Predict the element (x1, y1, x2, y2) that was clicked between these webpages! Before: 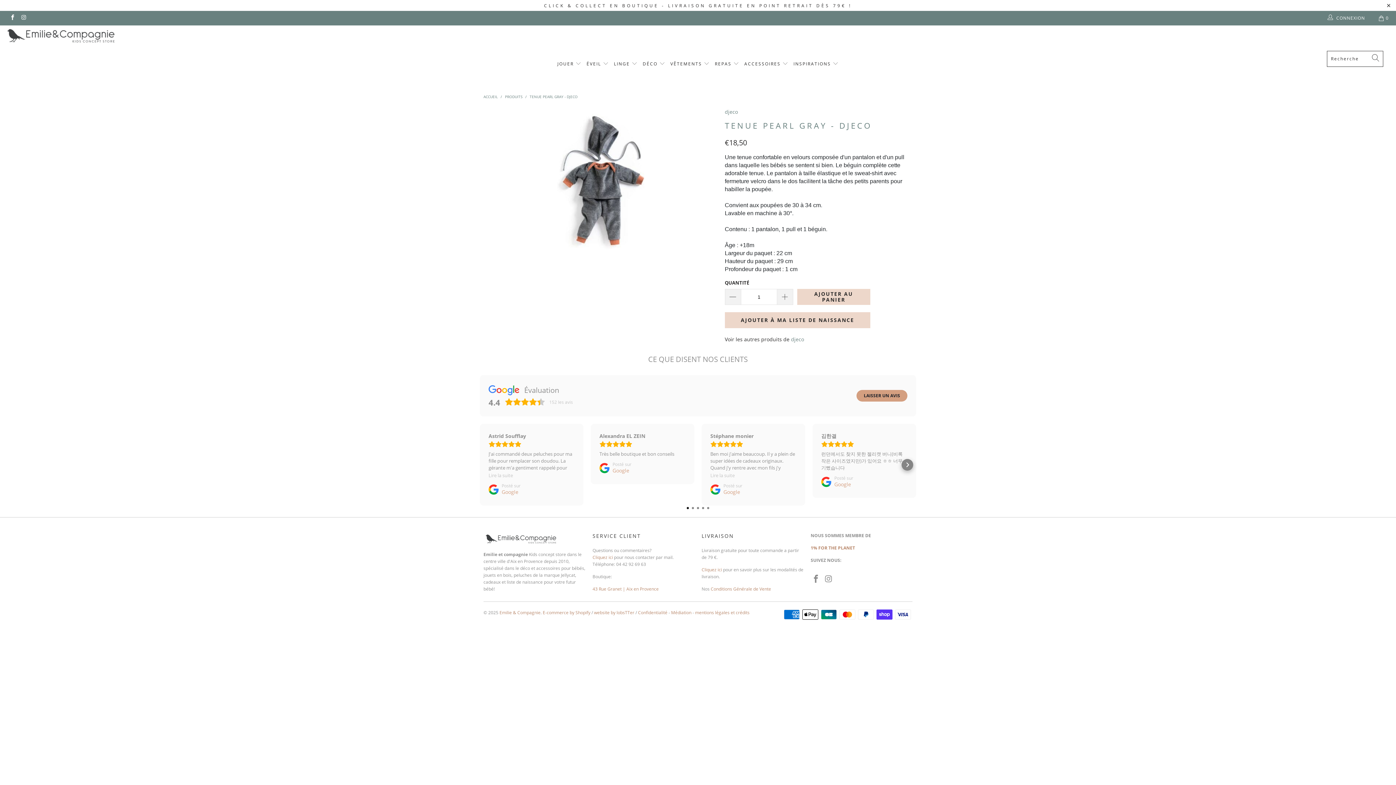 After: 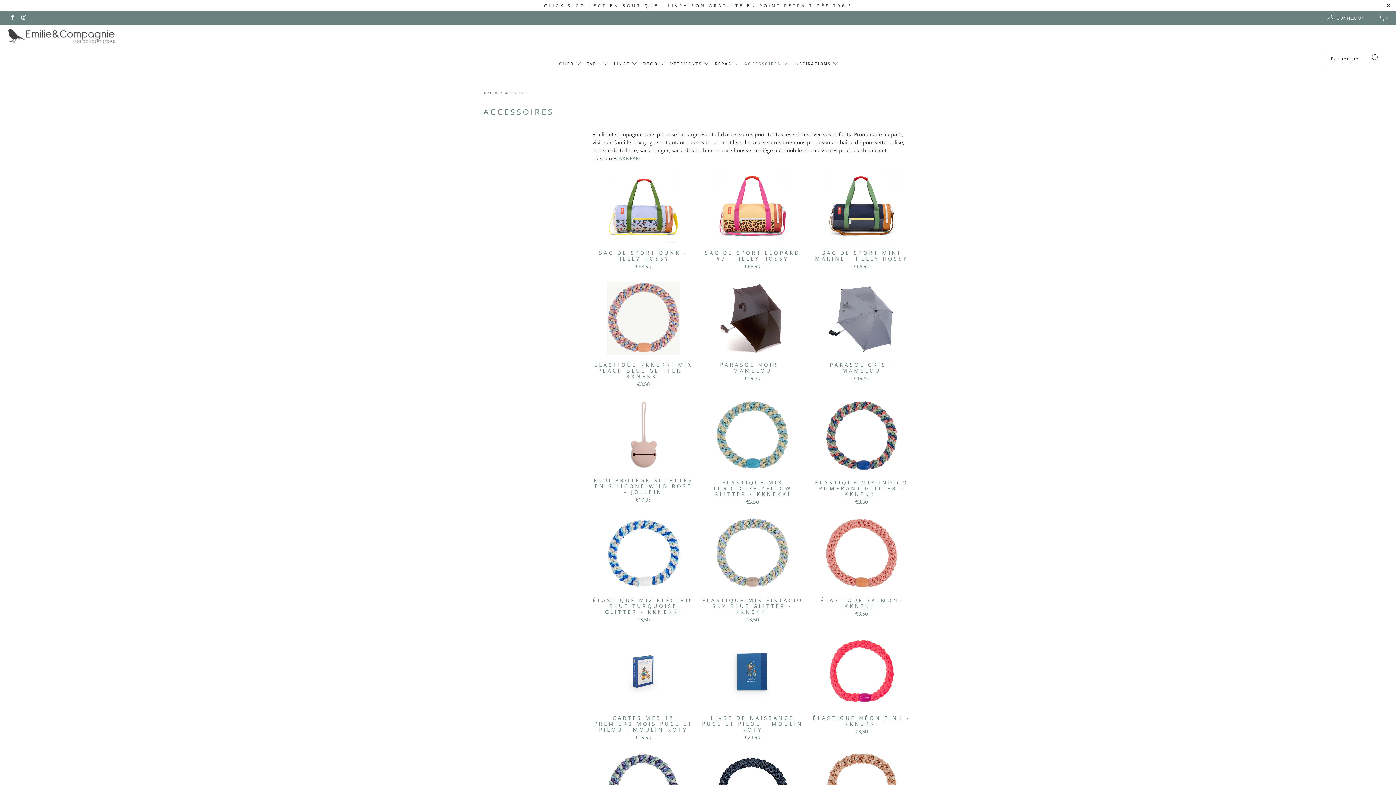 Action: bbox: (744, 55, 788, 72) label: ACCESSOIRES 